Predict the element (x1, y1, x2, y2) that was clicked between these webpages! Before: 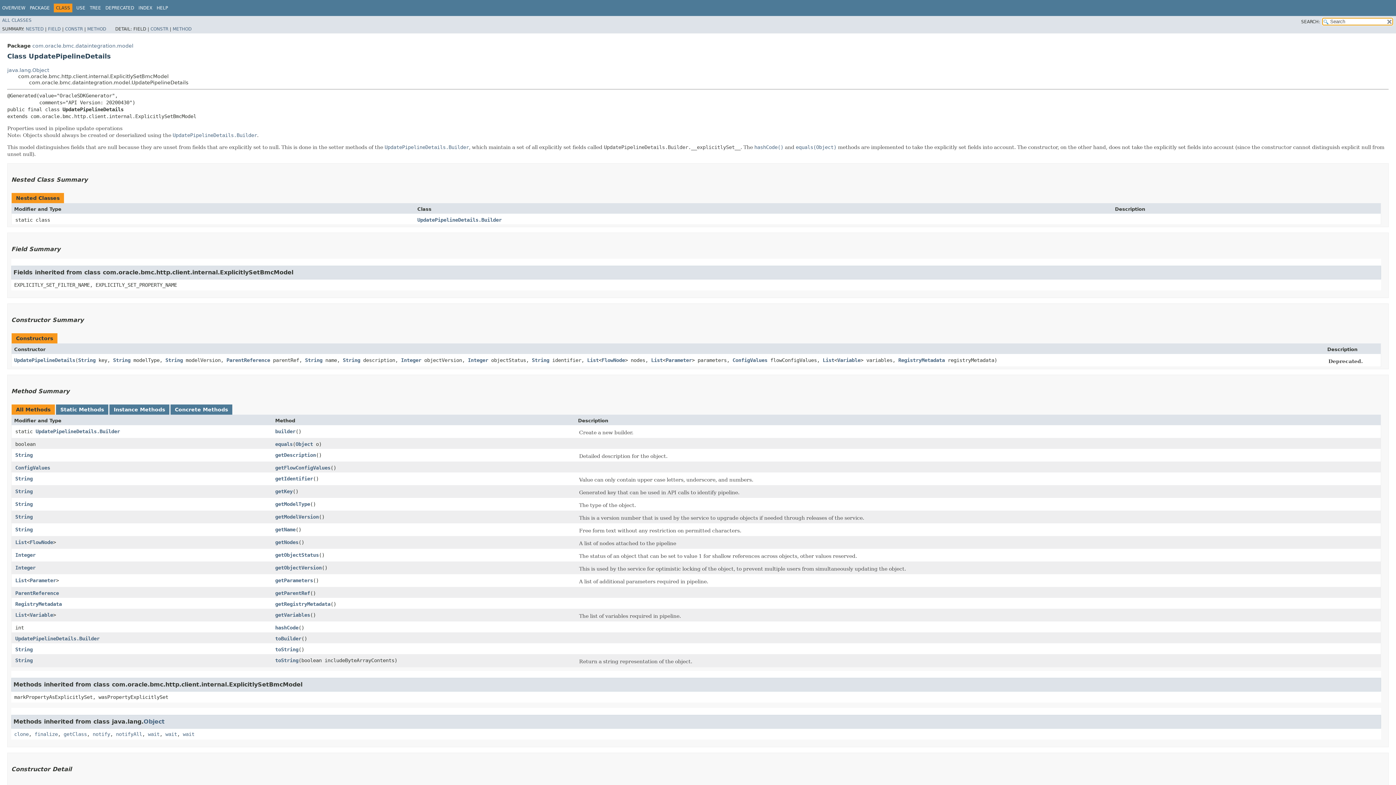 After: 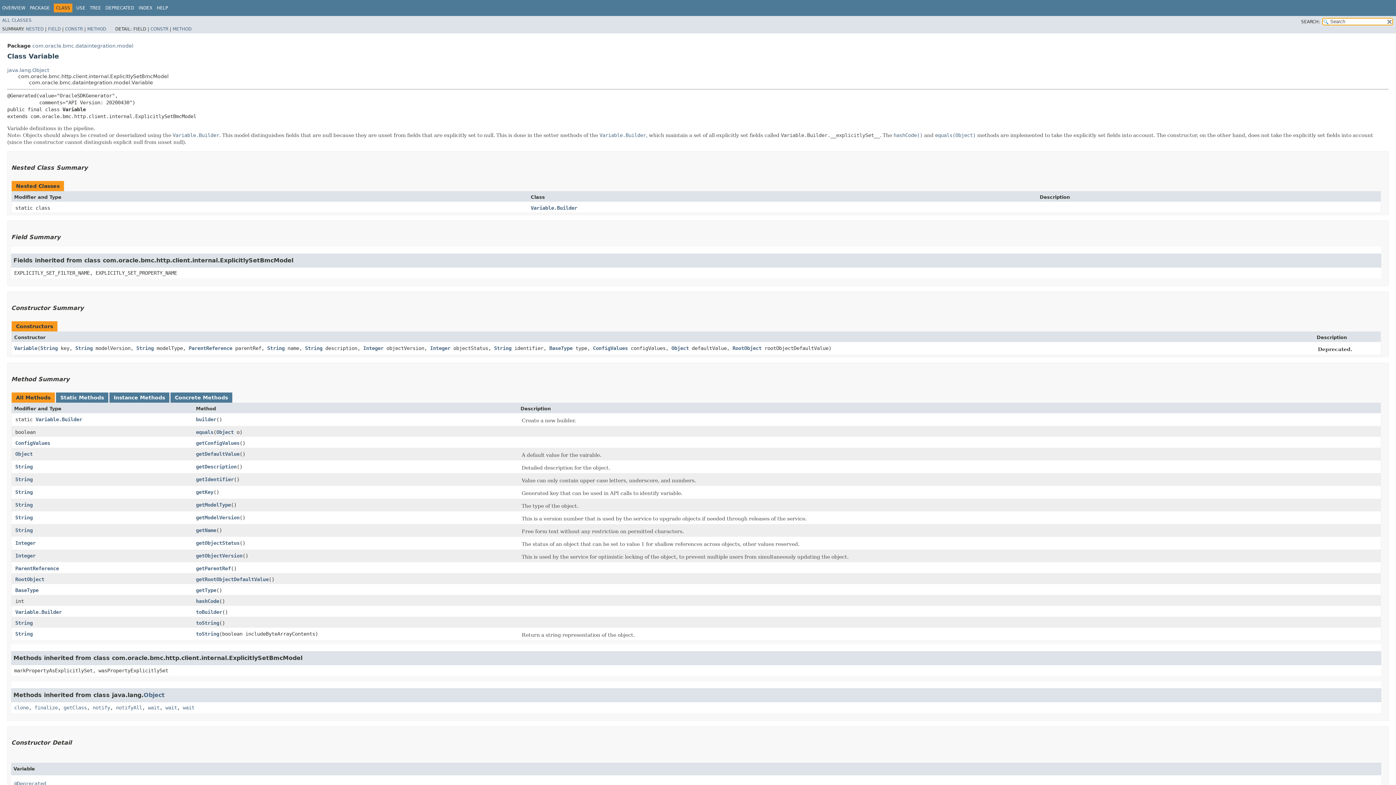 Action: label: Variable bbox: (29, 612, 53, 618)